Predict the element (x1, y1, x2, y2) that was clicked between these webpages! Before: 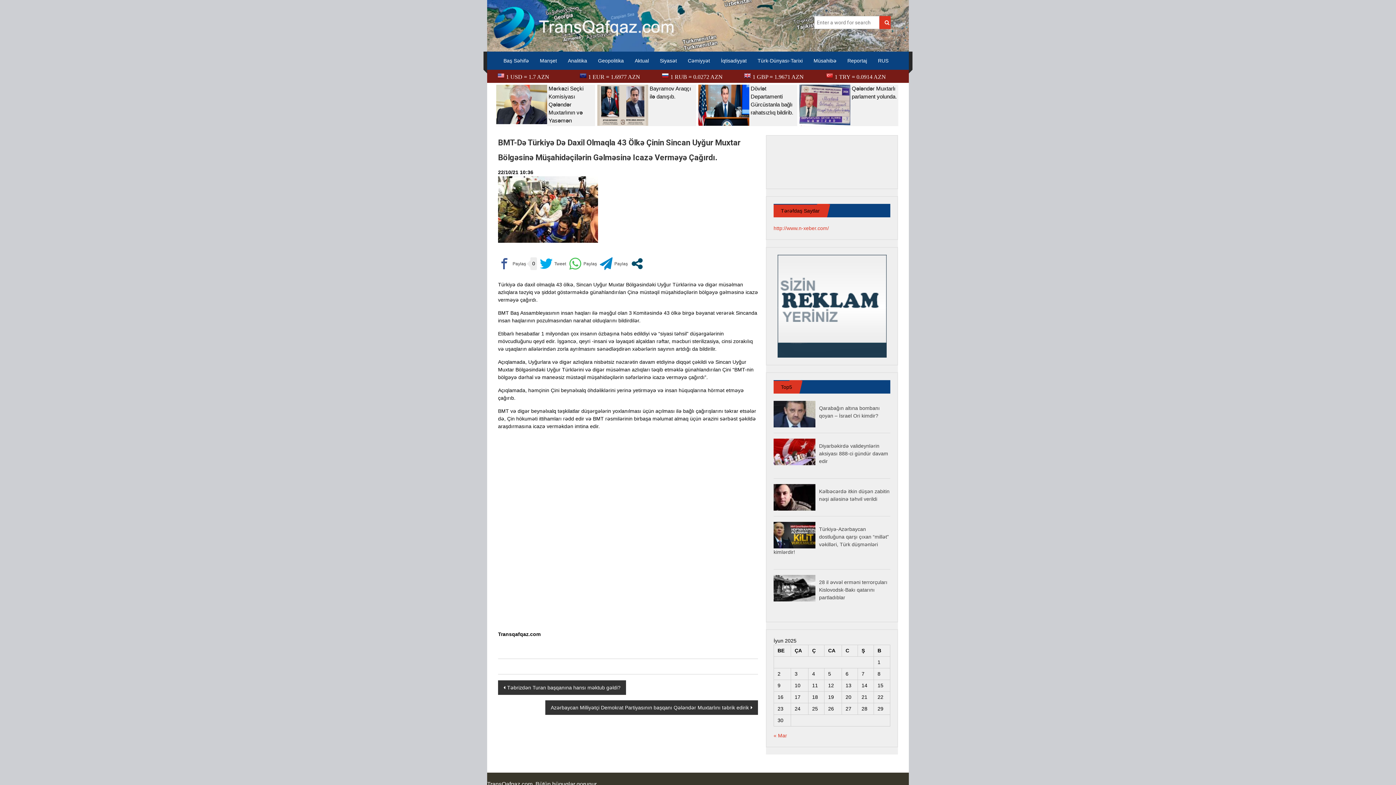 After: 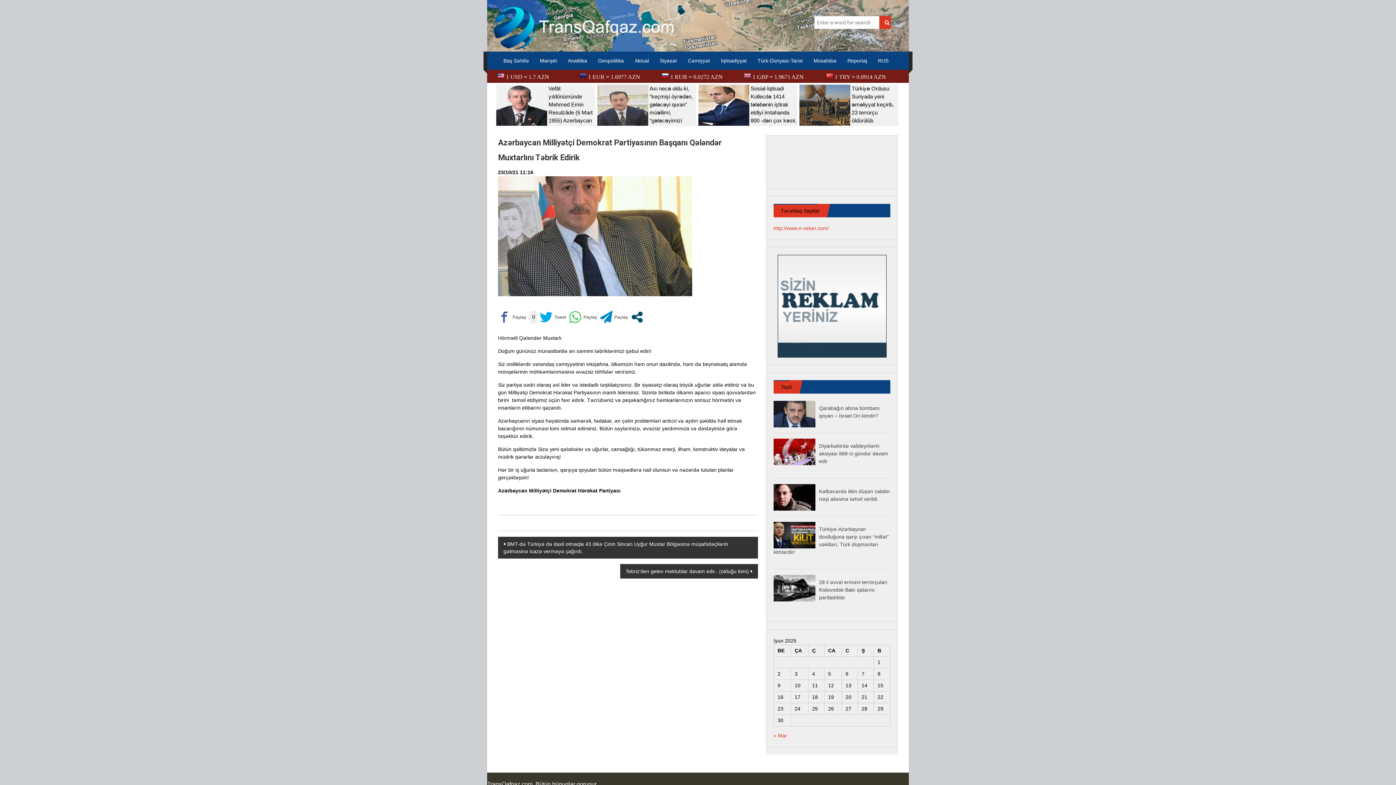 Action: label: Azərbaycan Milliyətçi Demokrat Partiyasının başqanı Qələndər Muxtarlını təbrik edirik bbox: (545, 700, 758, 715)